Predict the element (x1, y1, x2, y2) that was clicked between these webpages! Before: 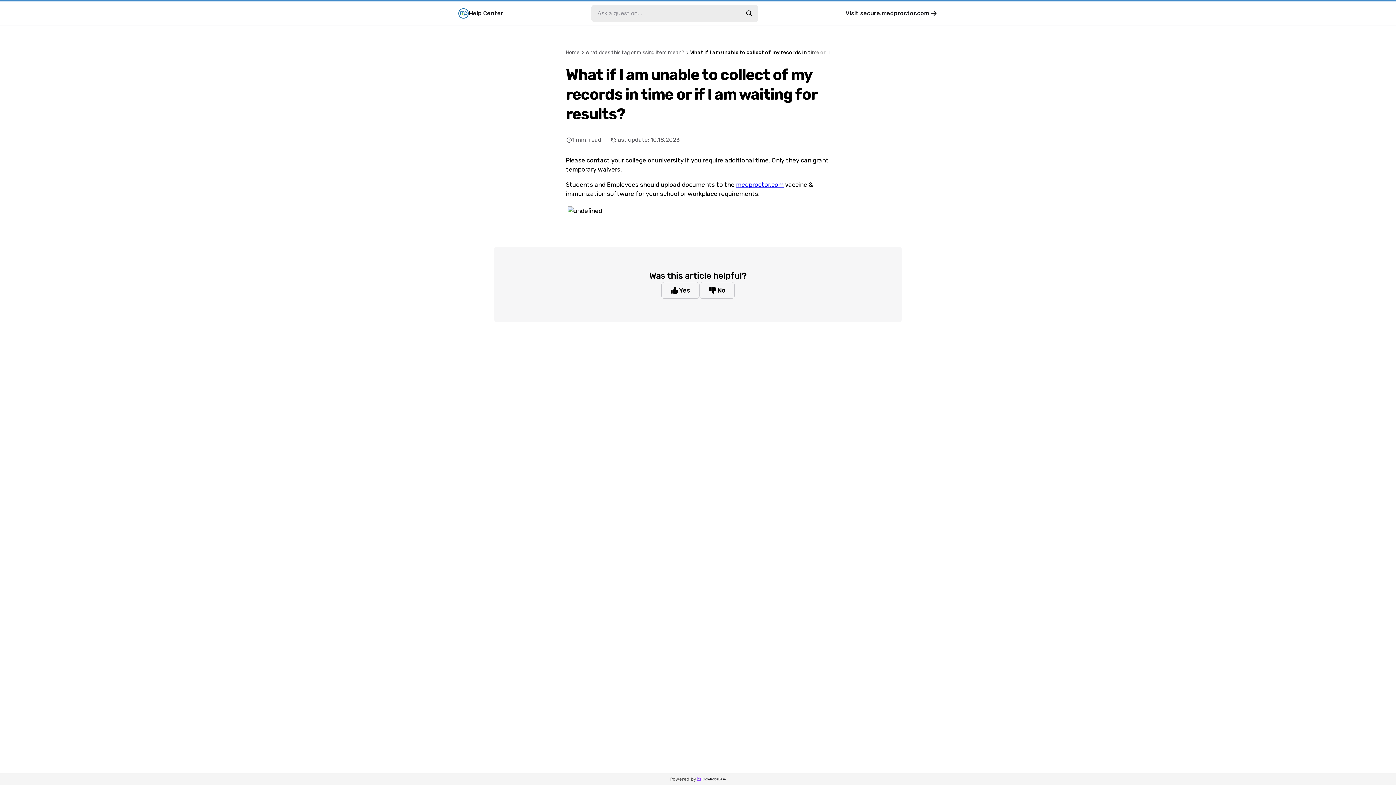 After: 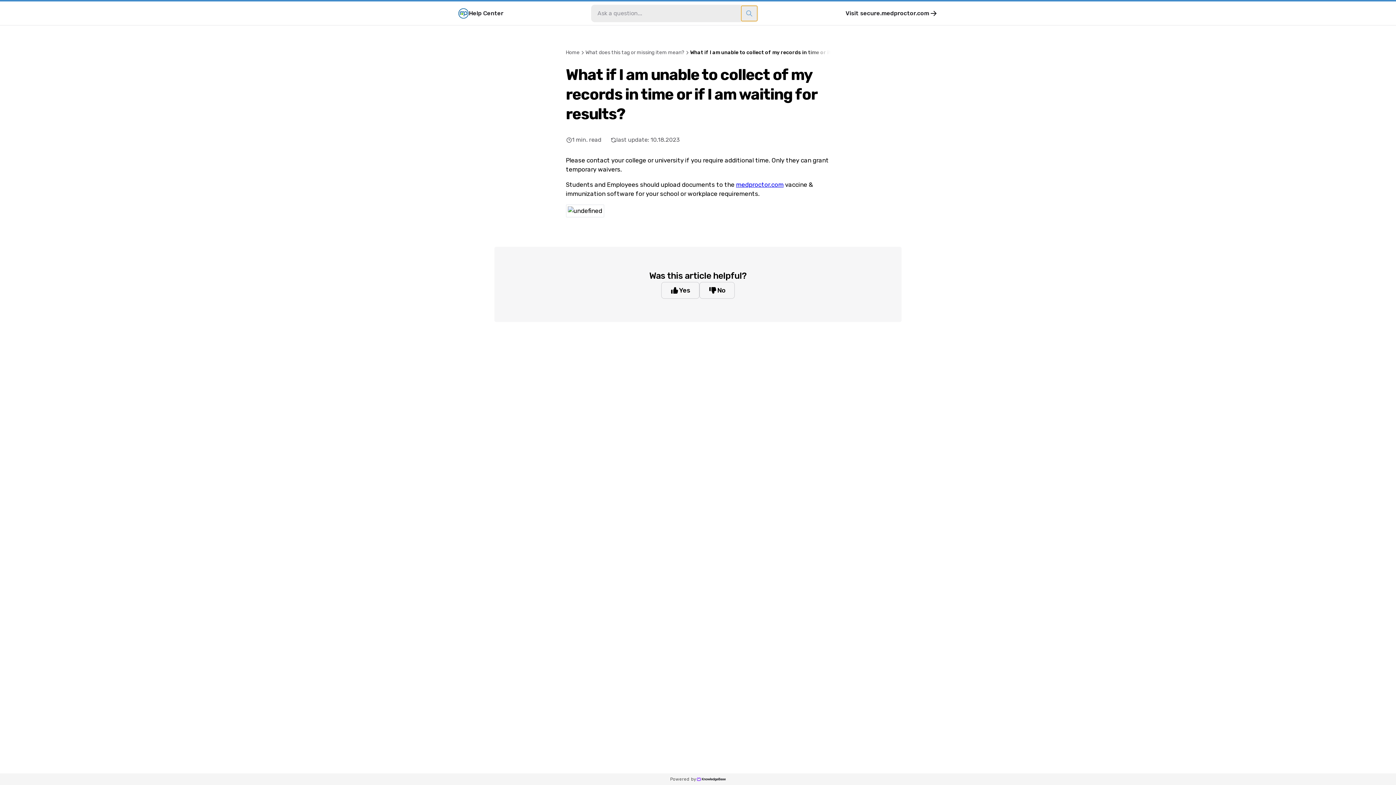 Action: label: search-button bbox: (741, 5, 757, 20)